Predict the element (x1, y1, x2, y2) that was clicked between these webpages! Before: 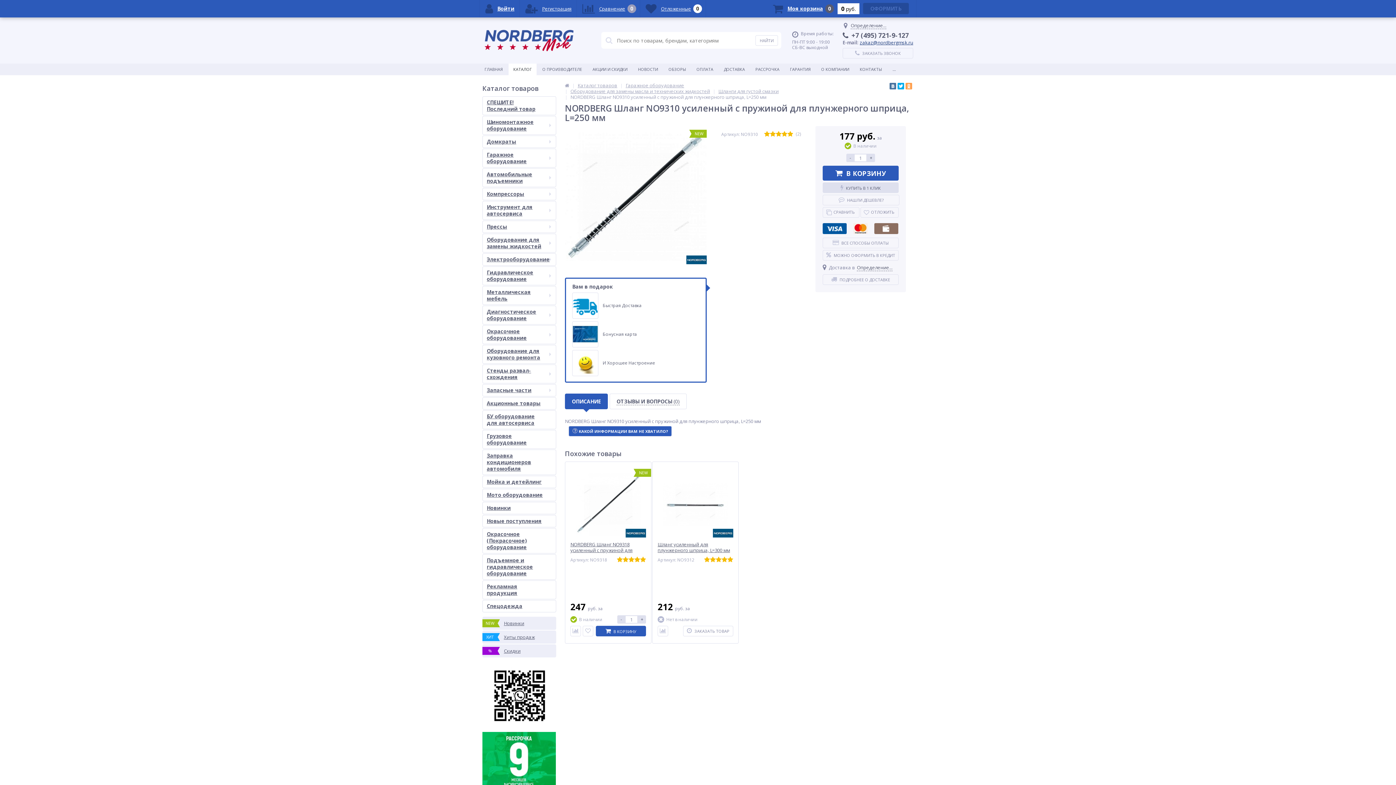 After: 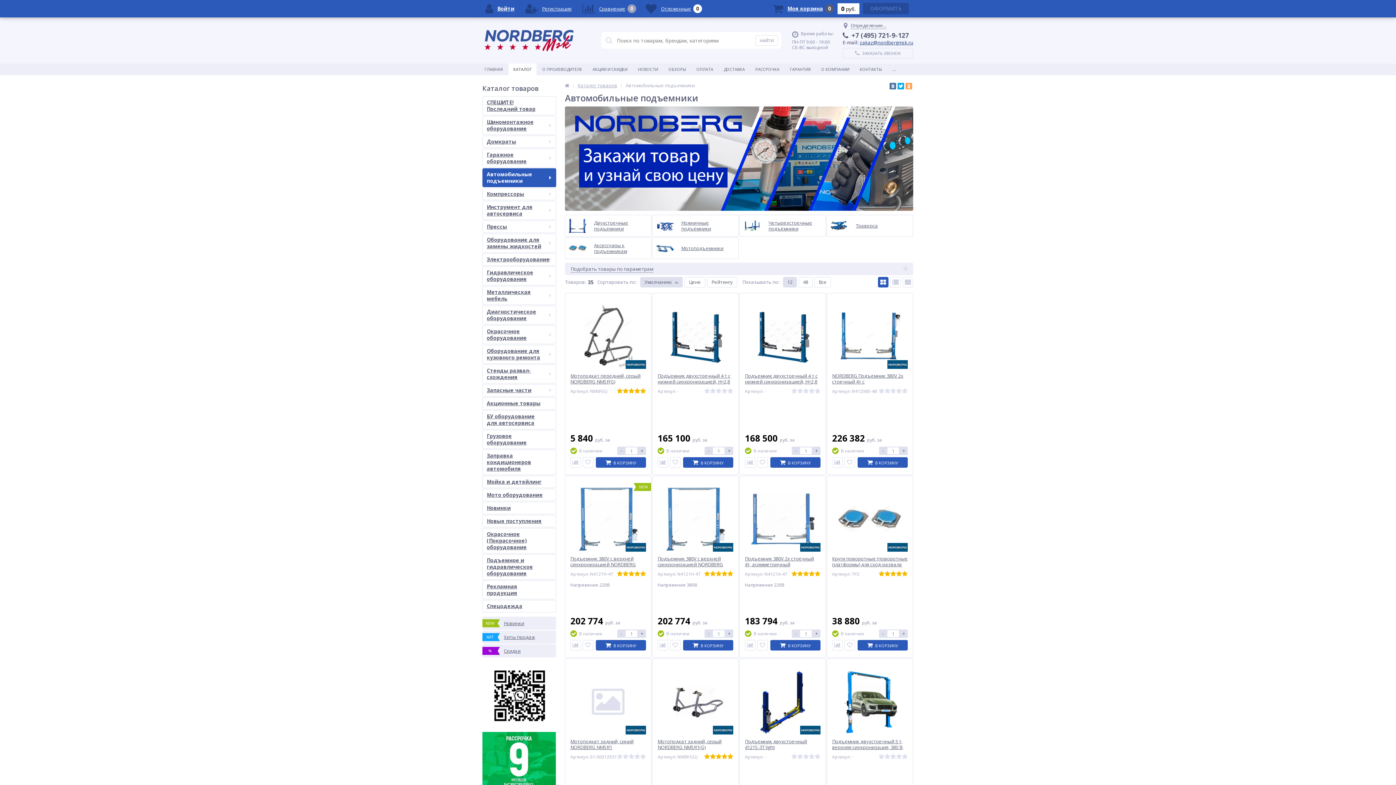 Action: bbox: (482, 168, 556, 187) label: Автомобильные подъемники